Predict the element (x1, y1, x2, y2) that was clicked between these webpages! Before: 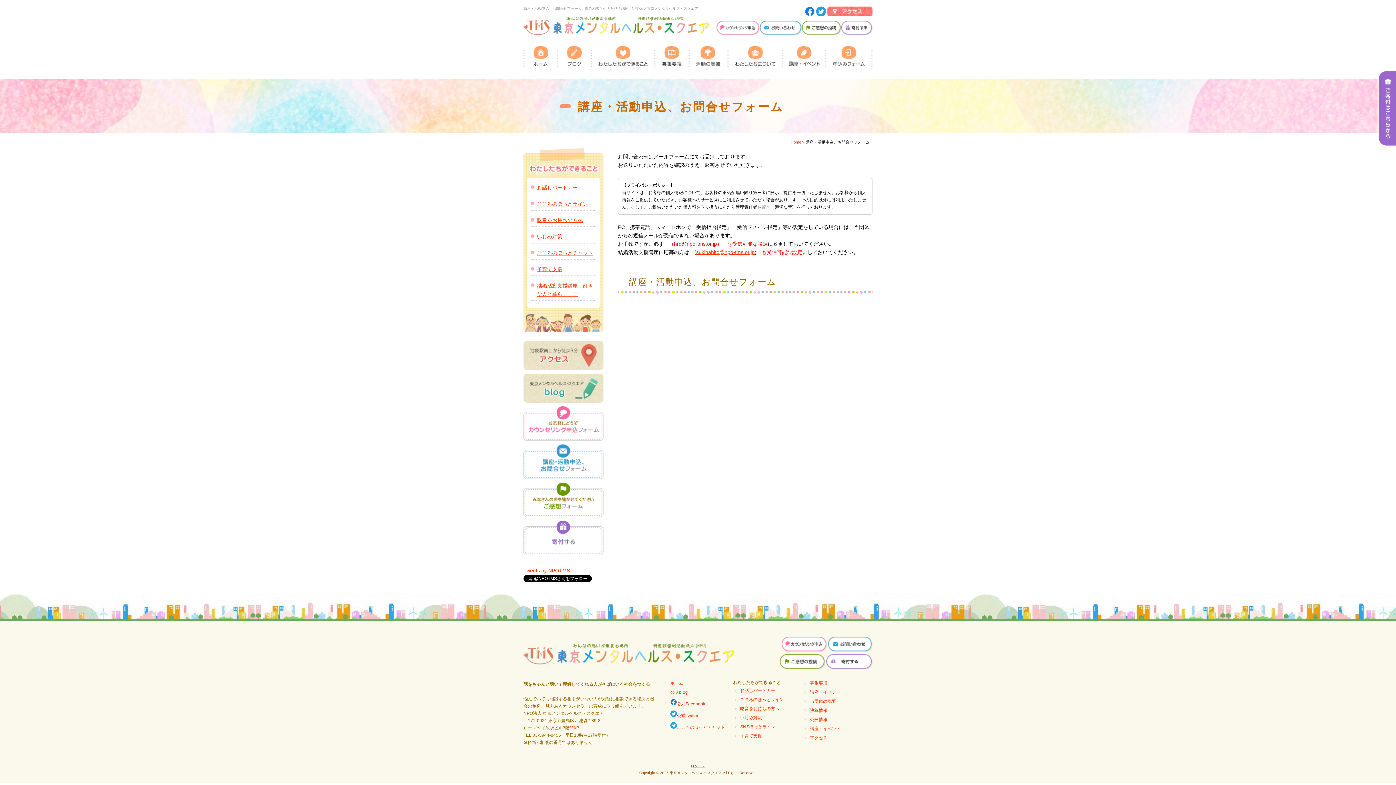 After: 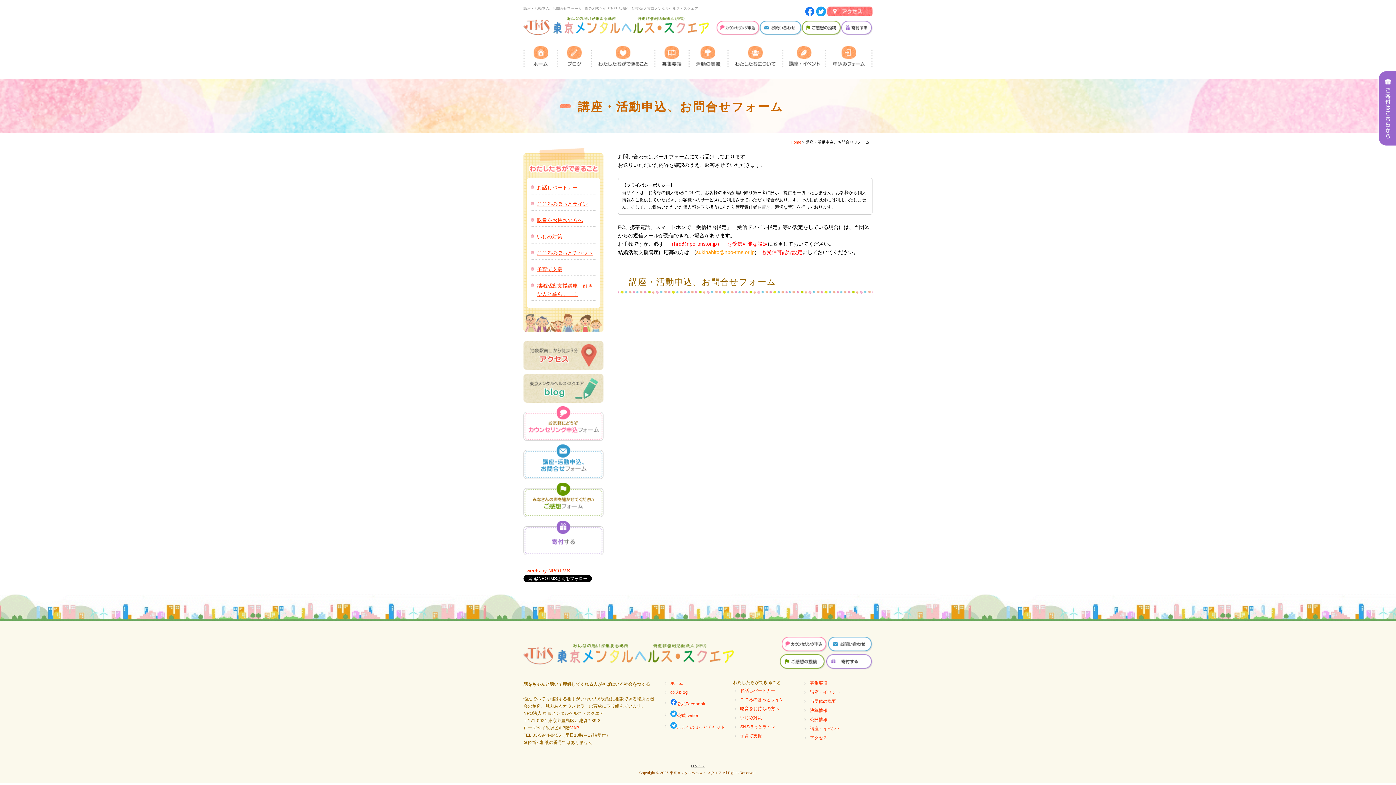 Action: label: sukinahito@npo-tms.or.jp bbox: (696, 249, 754, 255)